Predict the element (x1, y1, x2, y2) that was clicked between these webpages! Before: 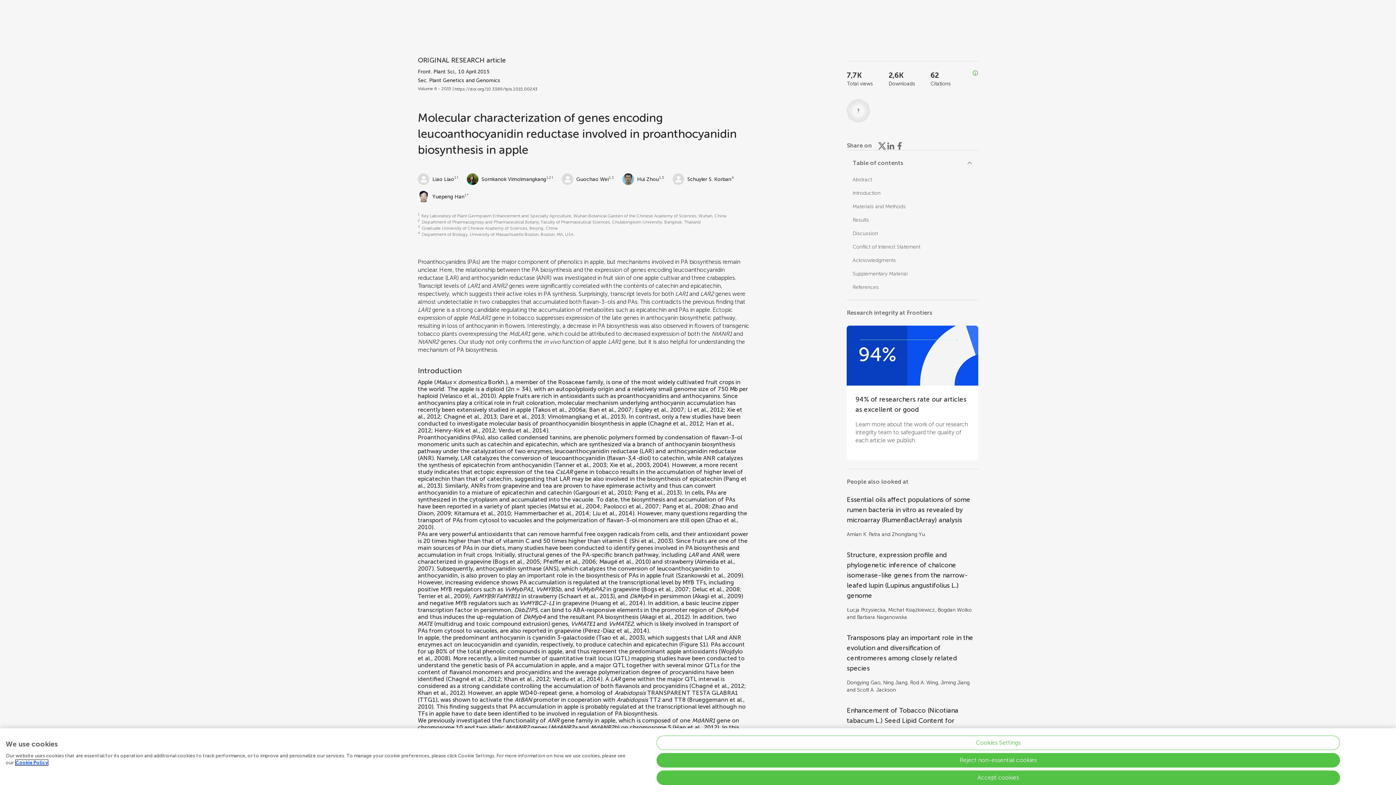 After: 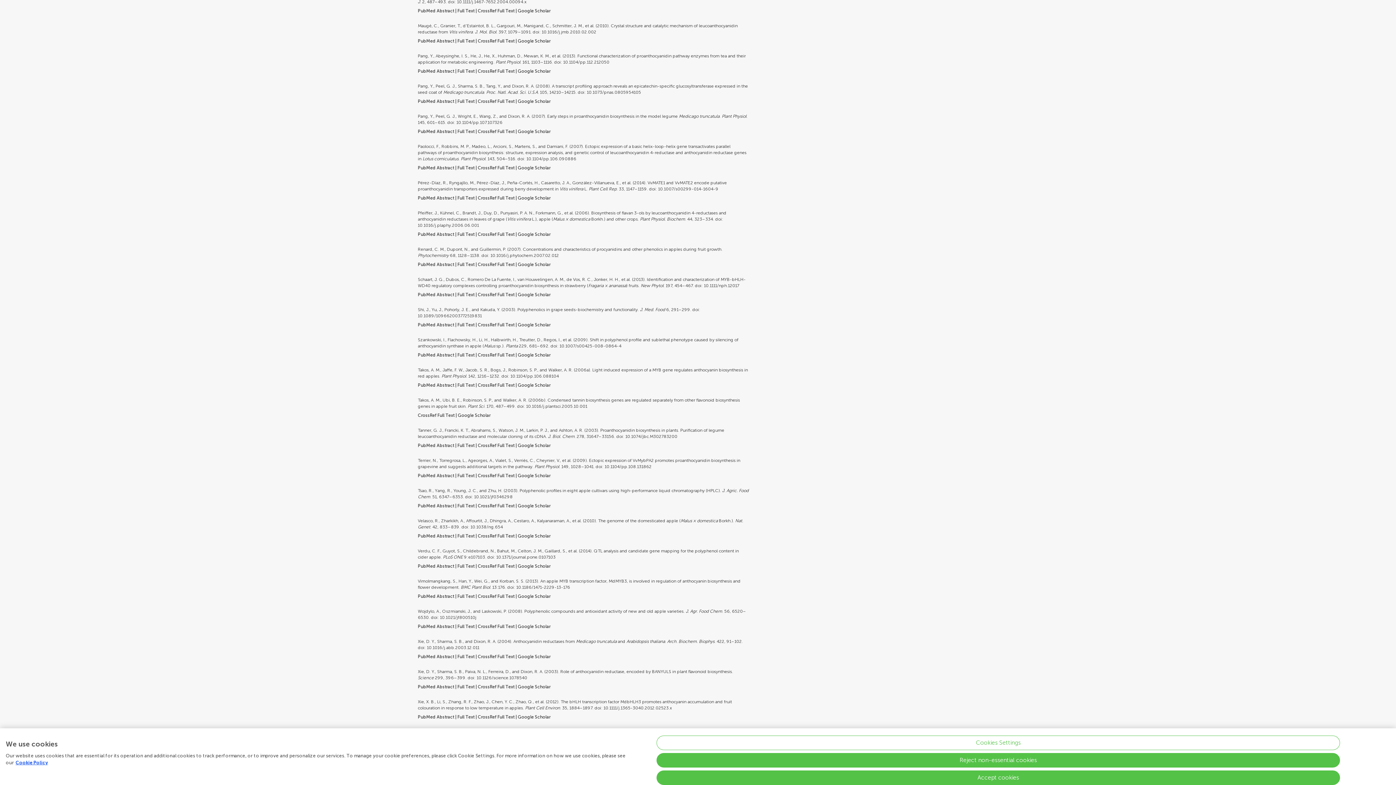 Action: label: Maugé et al., 2010 bbox: (599, 558, 649, 565)